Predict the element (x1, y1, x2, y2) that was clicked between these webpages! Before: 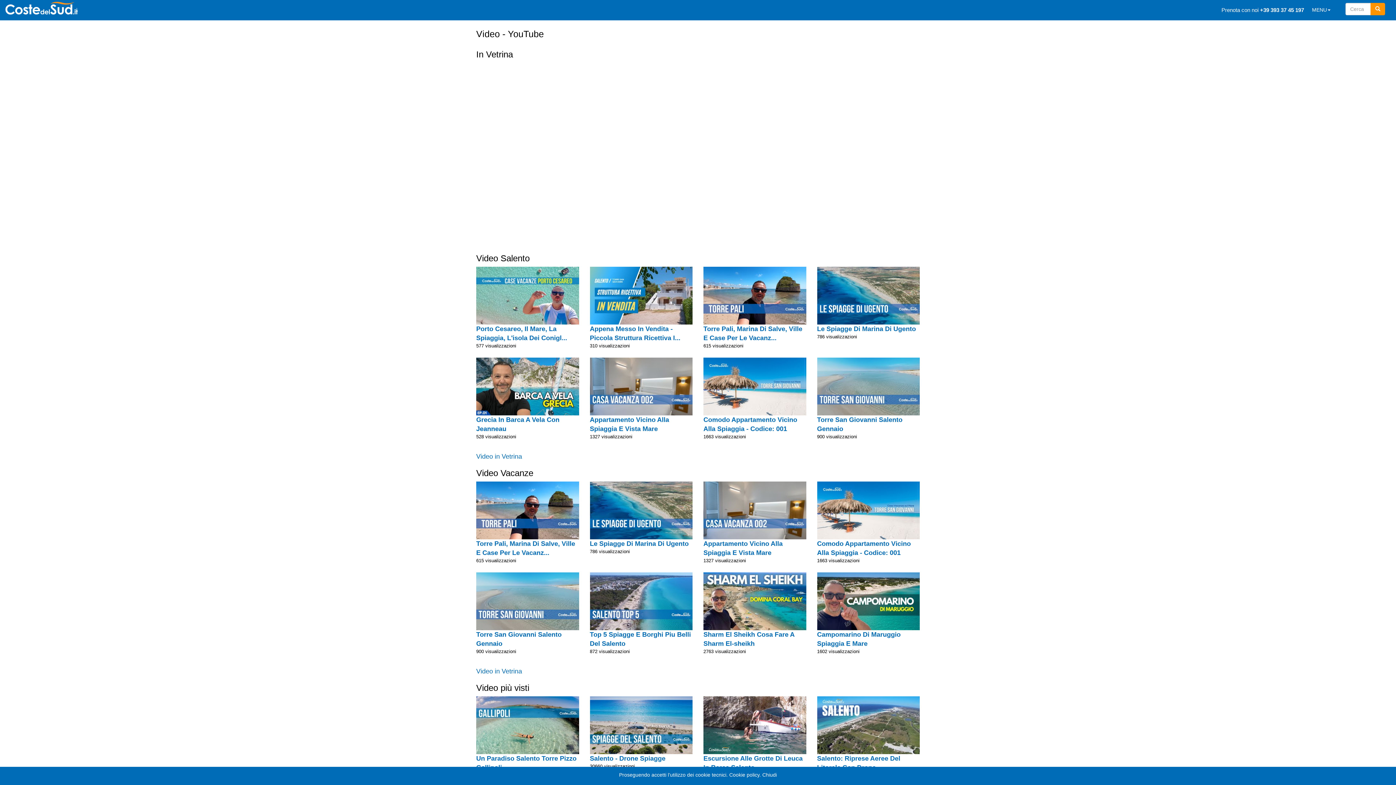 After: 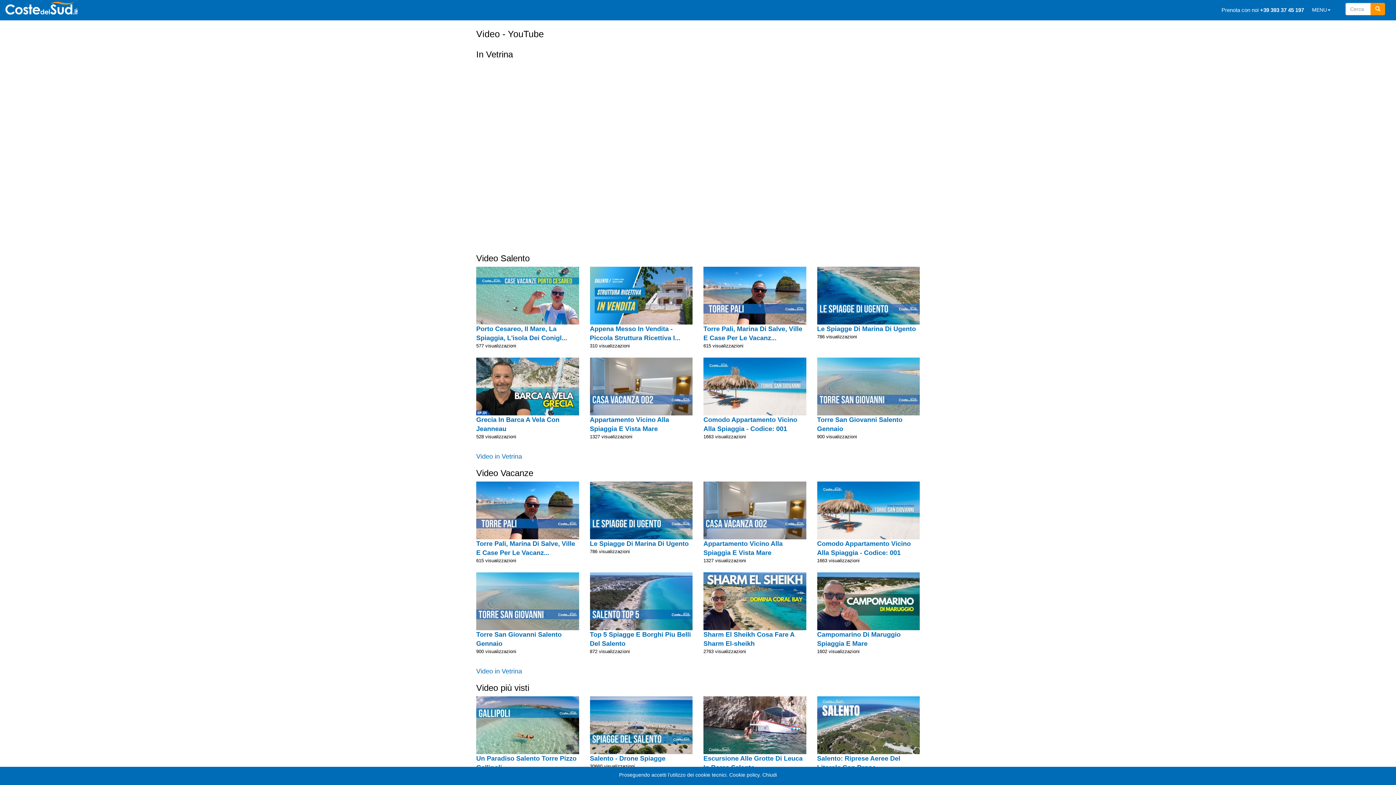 Action: bbox: (817, 266, 920, 324)